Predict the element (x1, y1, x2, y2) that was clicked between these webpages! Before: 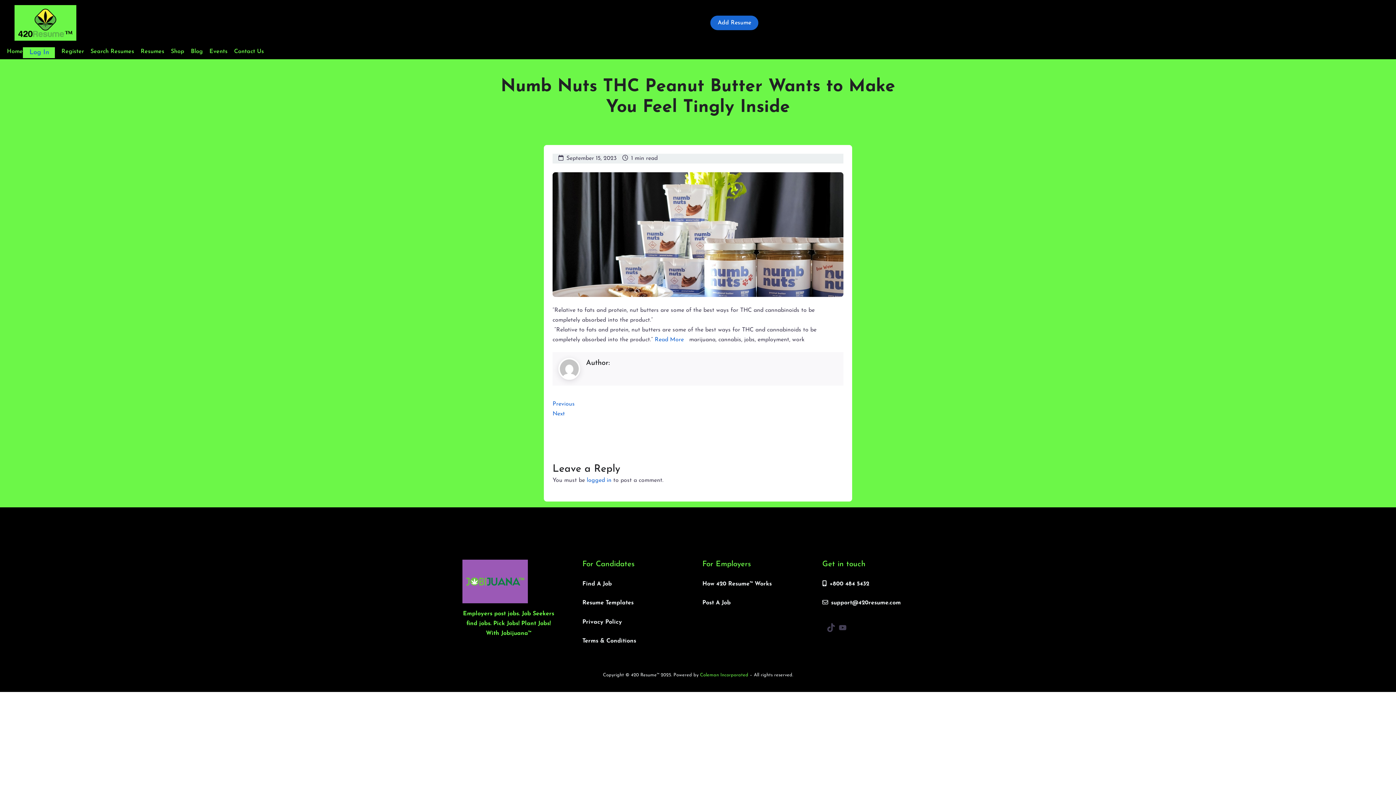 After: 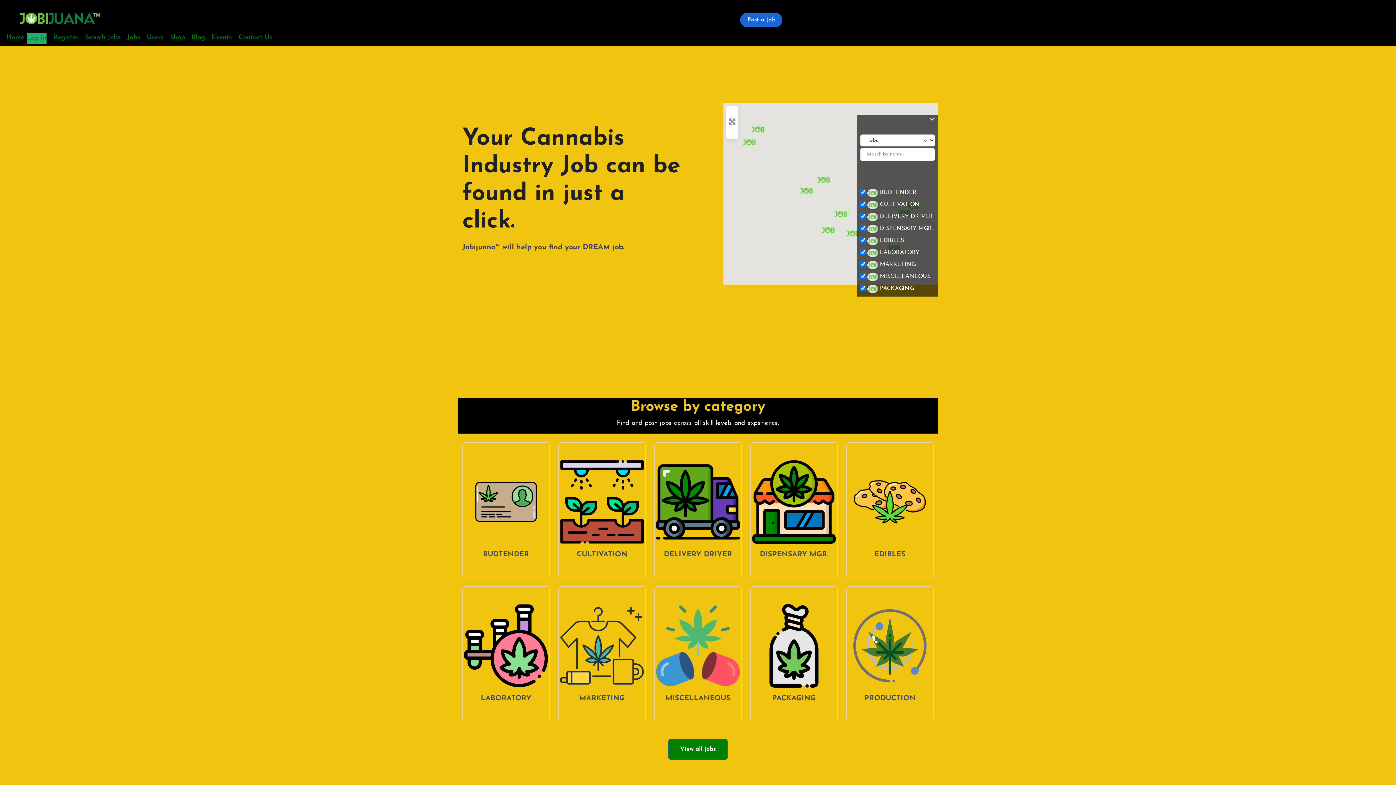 Action: bbox: (462, 559, 528, 603)